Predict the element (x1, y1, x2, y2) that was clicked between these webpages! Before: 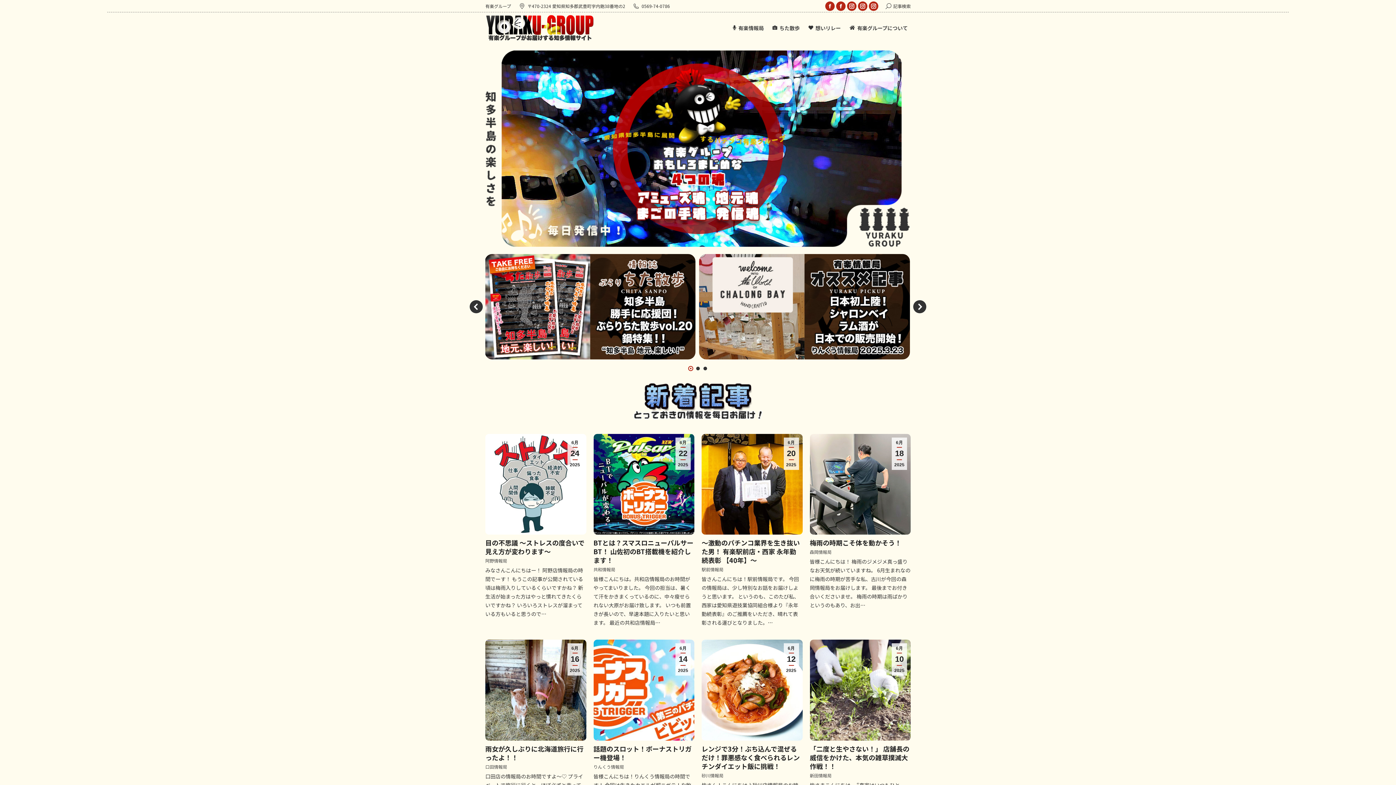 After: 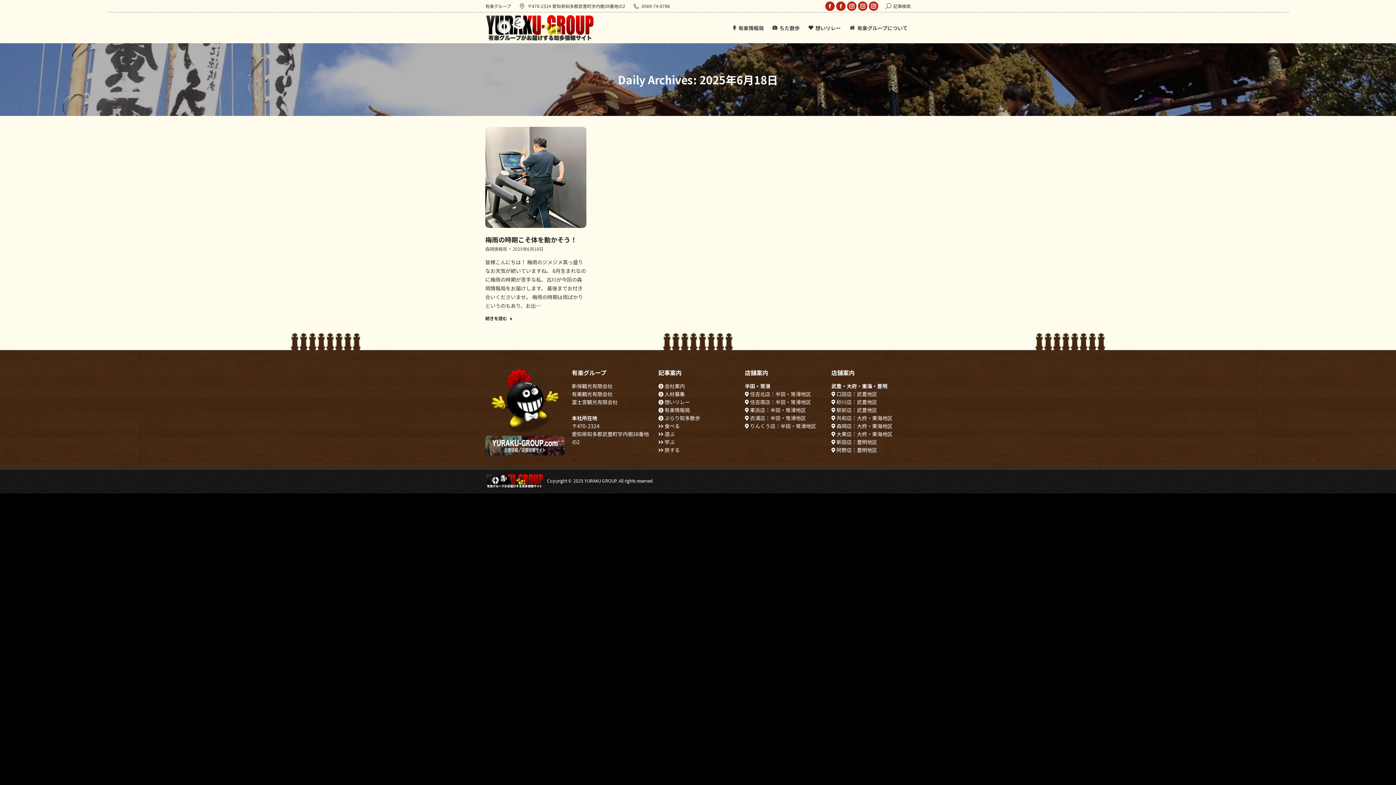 Action: label: 6月
18
2025 bbox: (892, 437, 907, 470)